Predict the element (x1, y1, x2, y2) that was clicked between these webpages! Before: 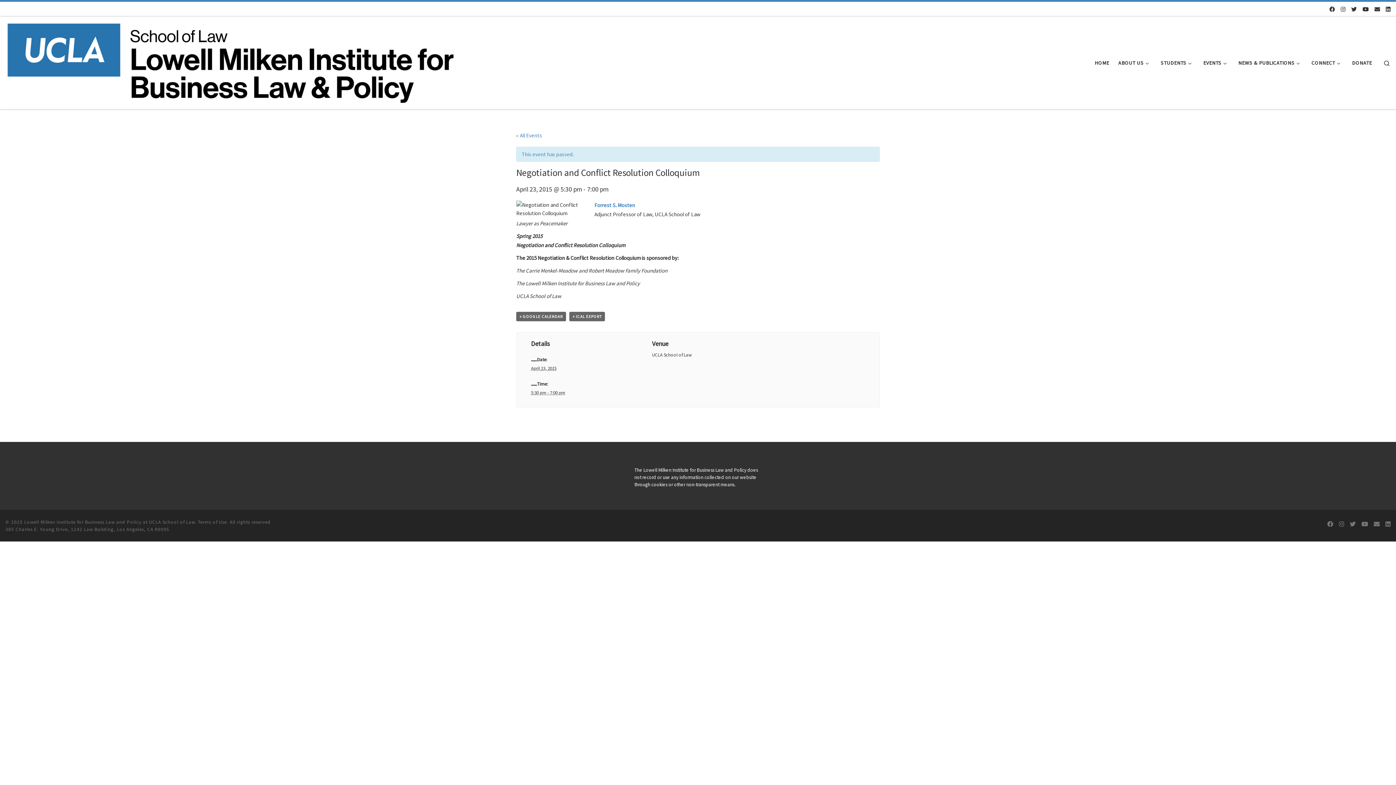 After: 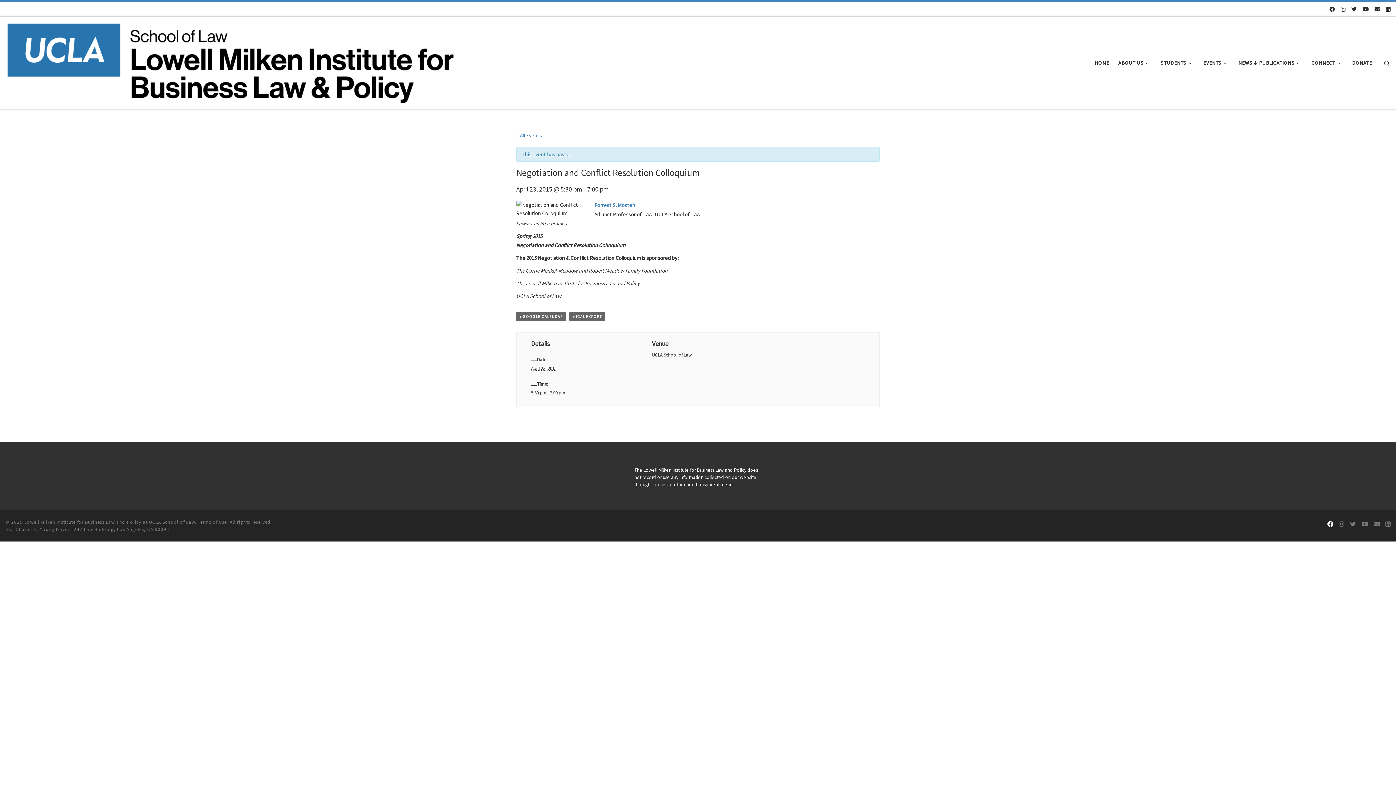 Action: bbox: (1340, 519, 1343, 528) label: Follow us on Facebook